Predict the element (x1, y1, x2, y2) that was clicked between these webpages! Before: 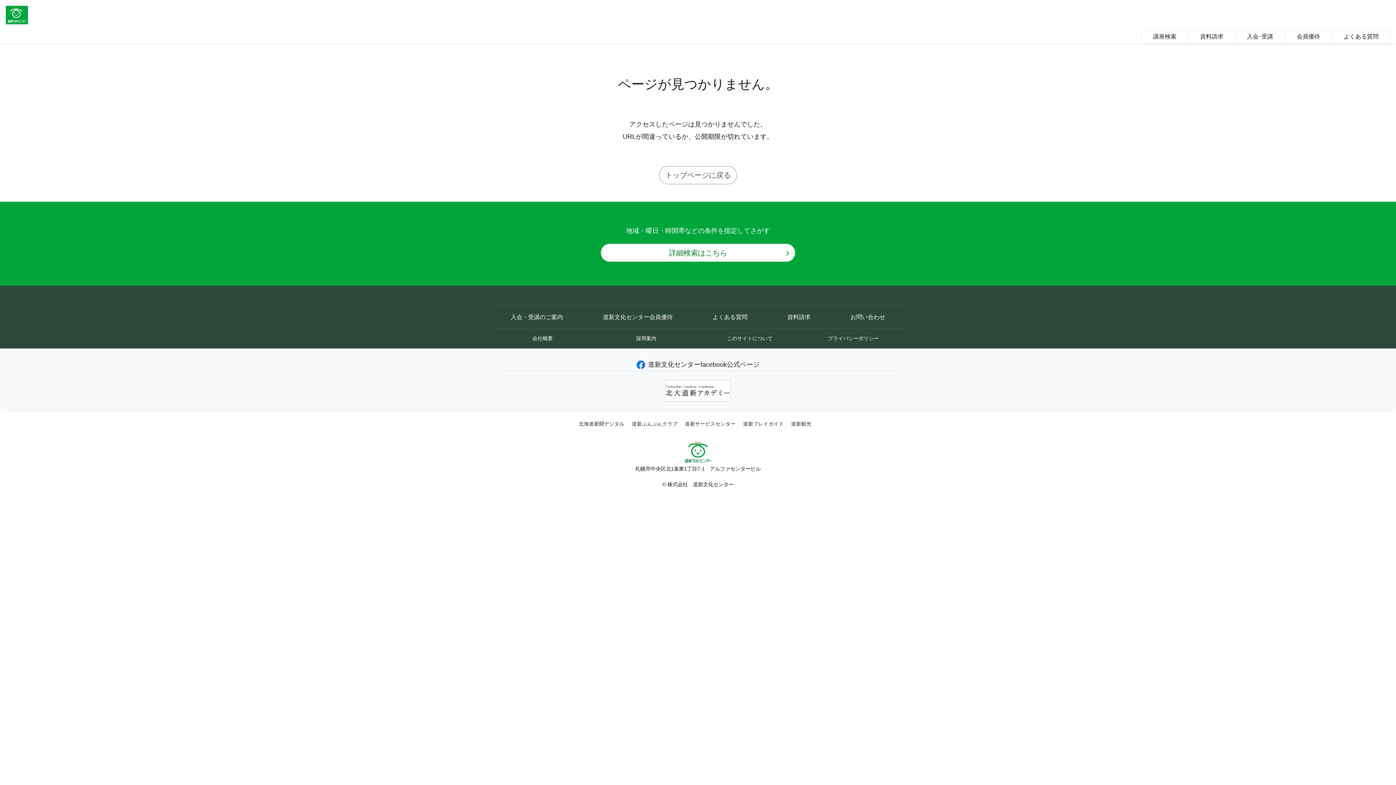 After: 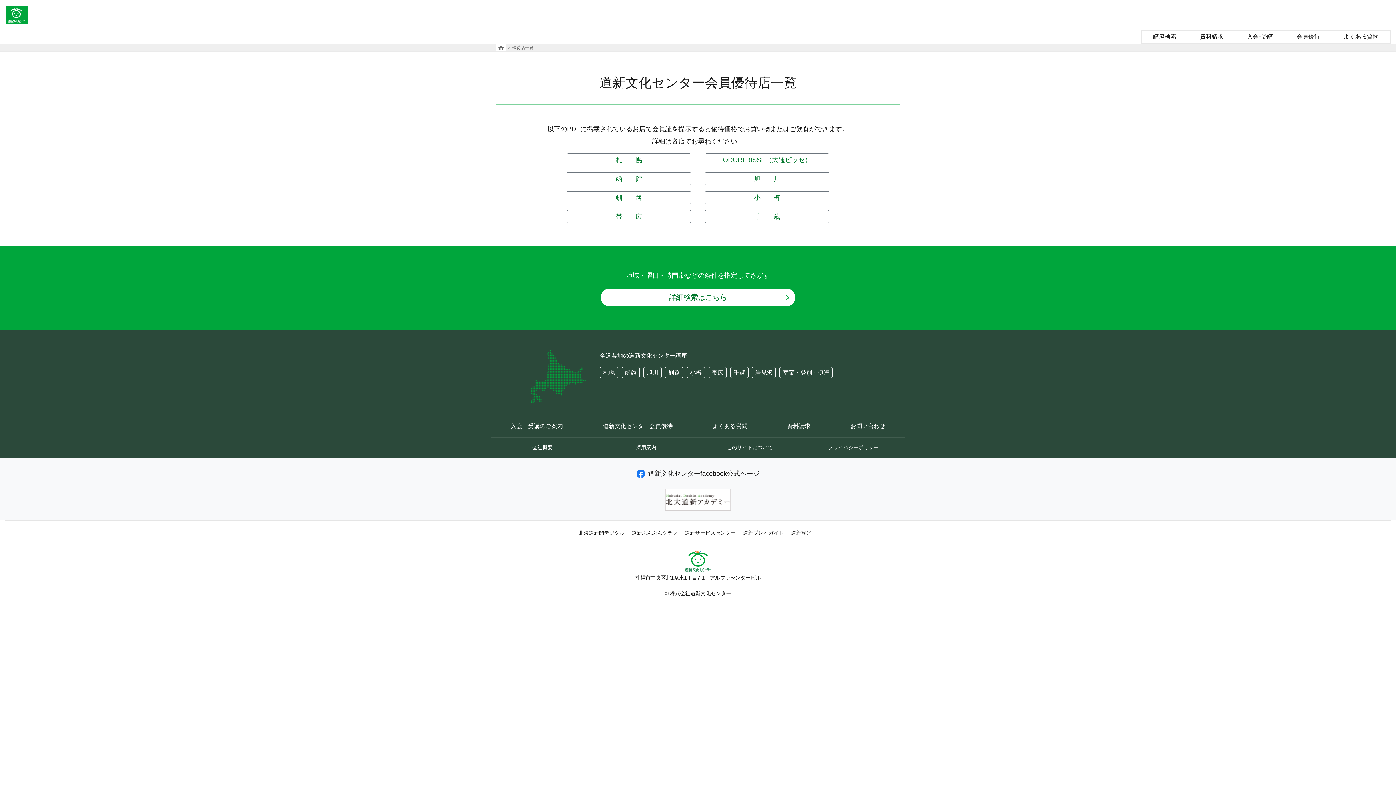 Action: label: 会員優待 bbox: (1285, 30, 1332, 43)